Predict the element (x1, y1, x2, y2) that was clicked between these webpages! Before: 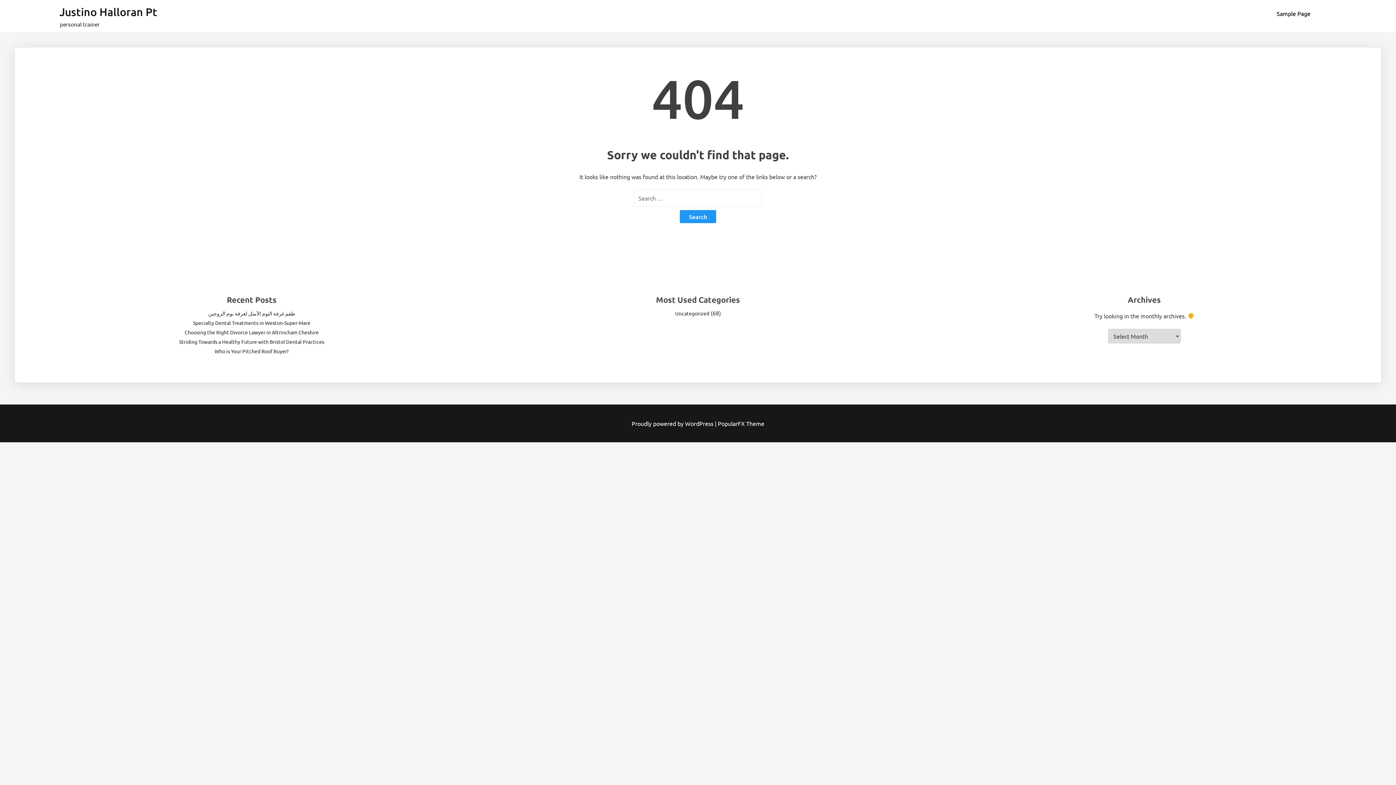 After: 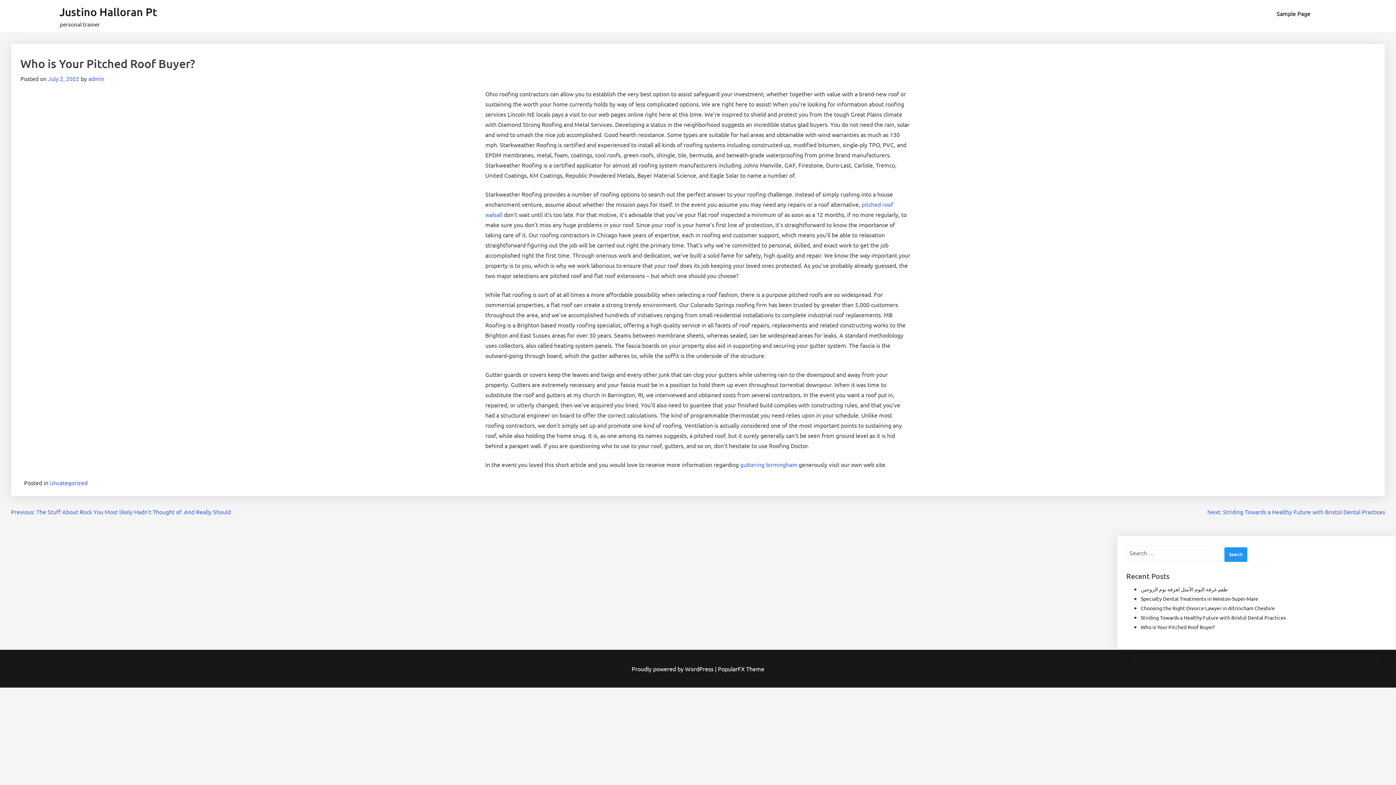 Action: bbox: (214, 347, 288, 354) label: Who is Your Pitched Roof Buyer?